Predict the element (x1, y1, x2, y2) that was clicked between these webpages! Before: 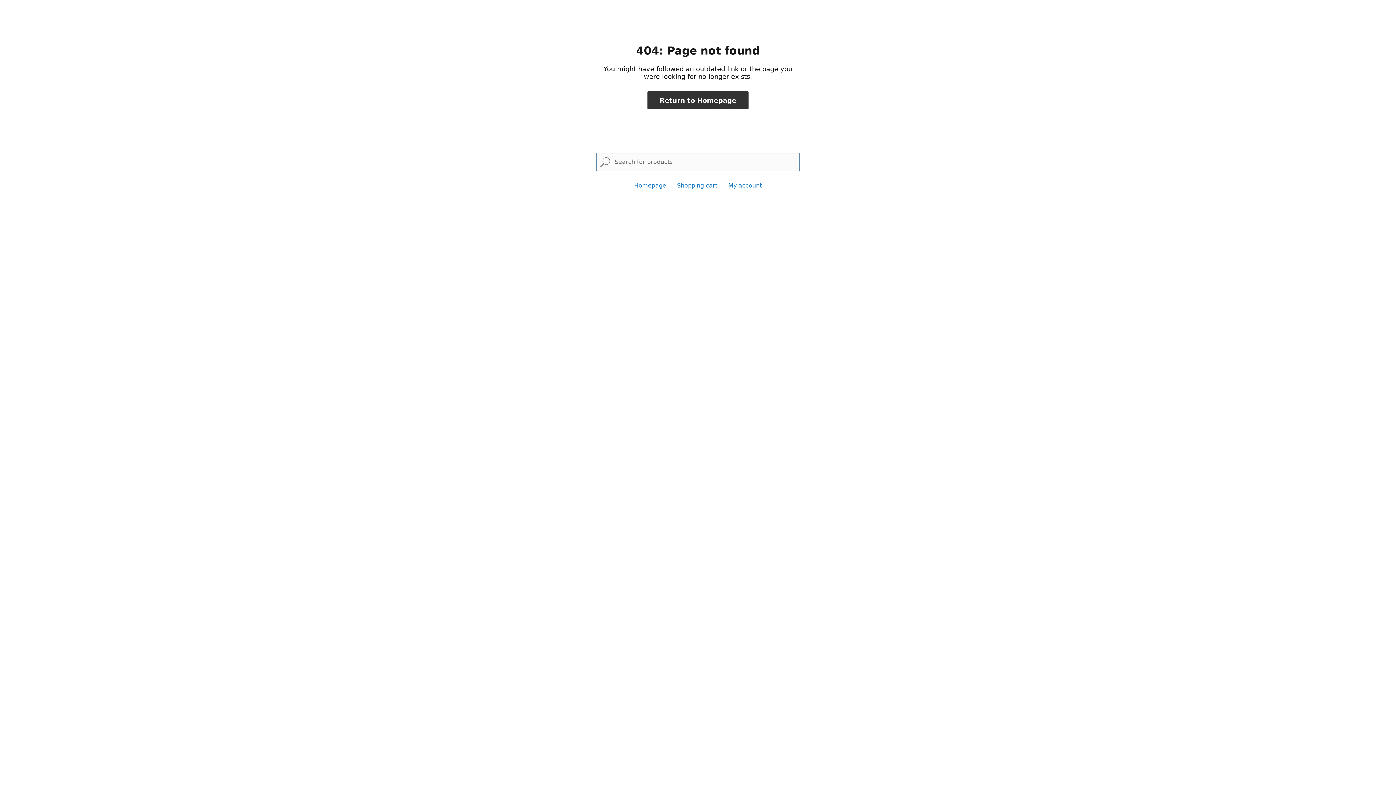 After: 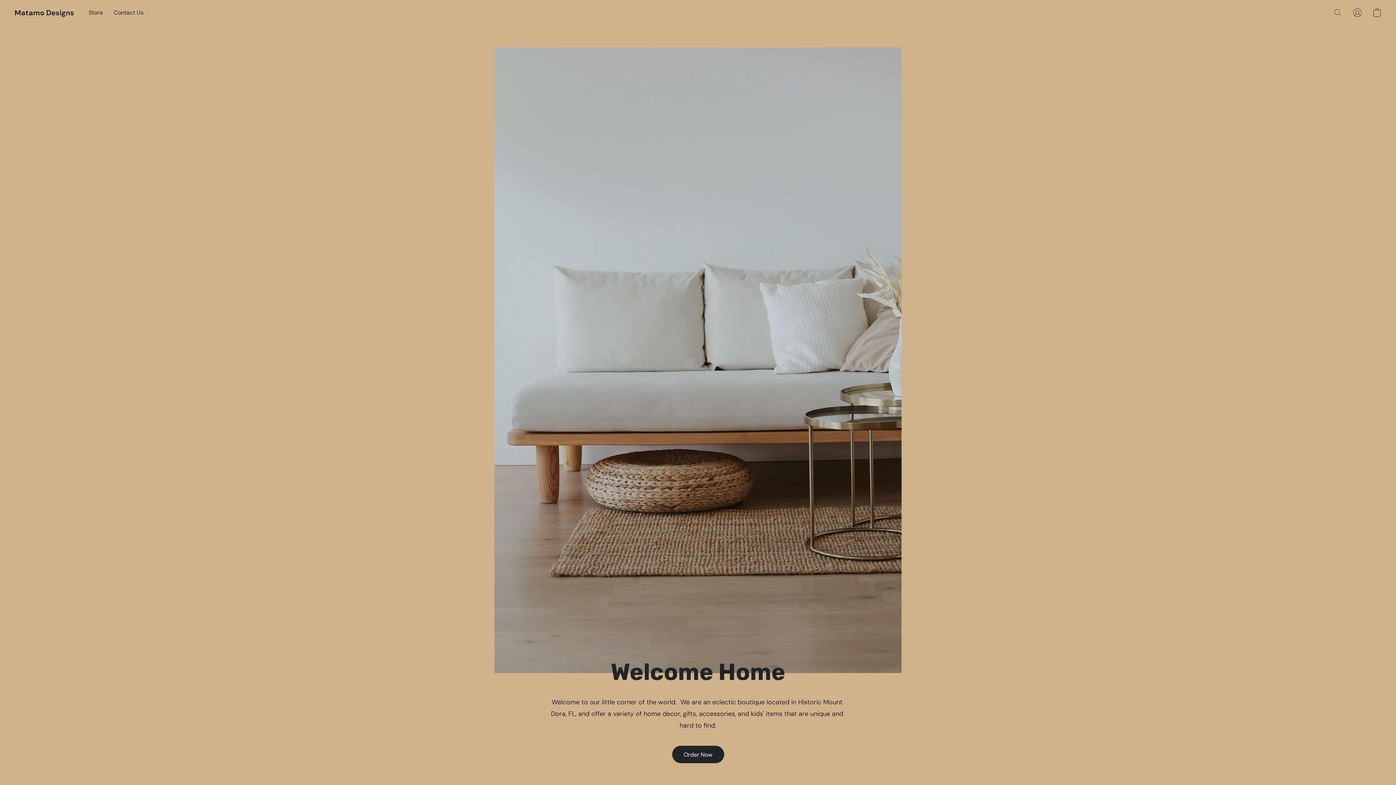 Action: bbox: (634, 182, 666, 189) label: Homepage